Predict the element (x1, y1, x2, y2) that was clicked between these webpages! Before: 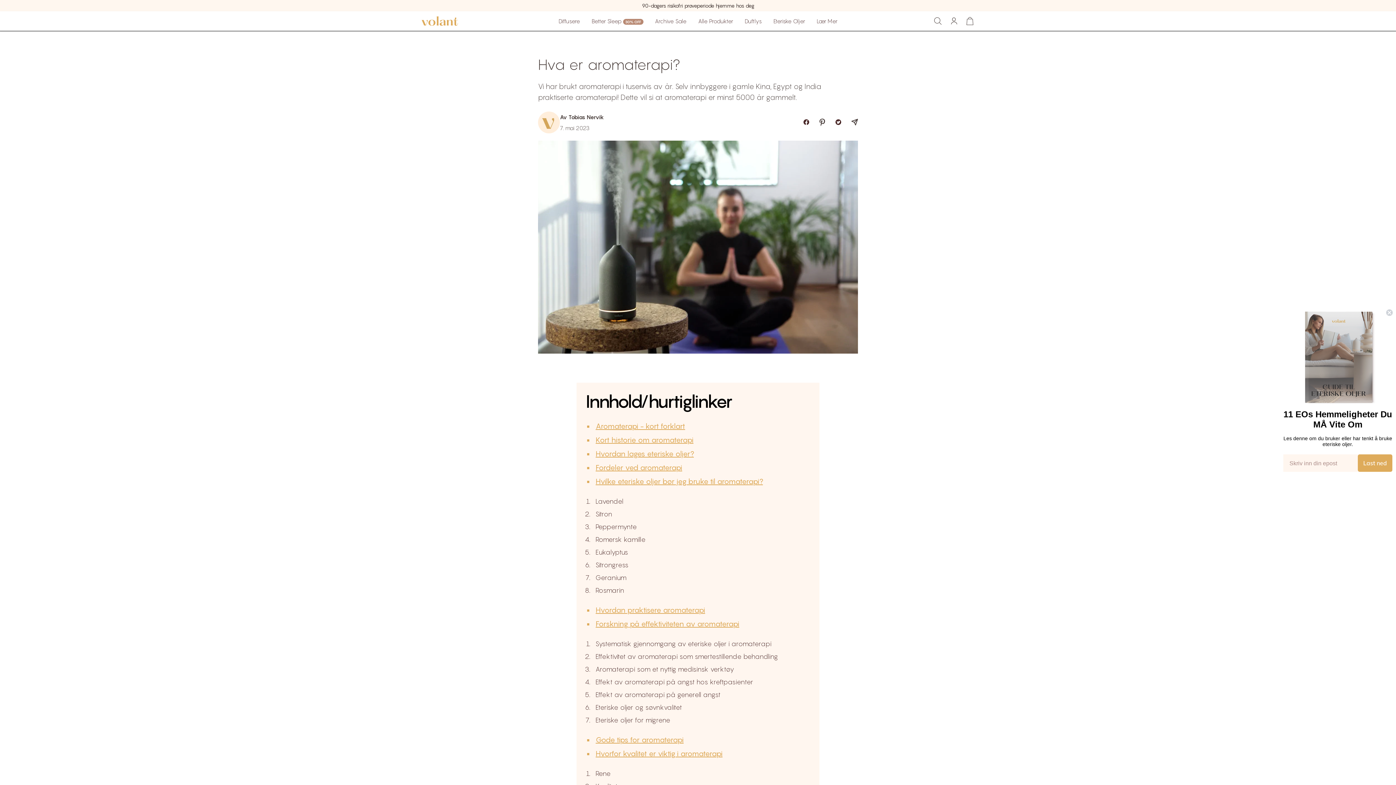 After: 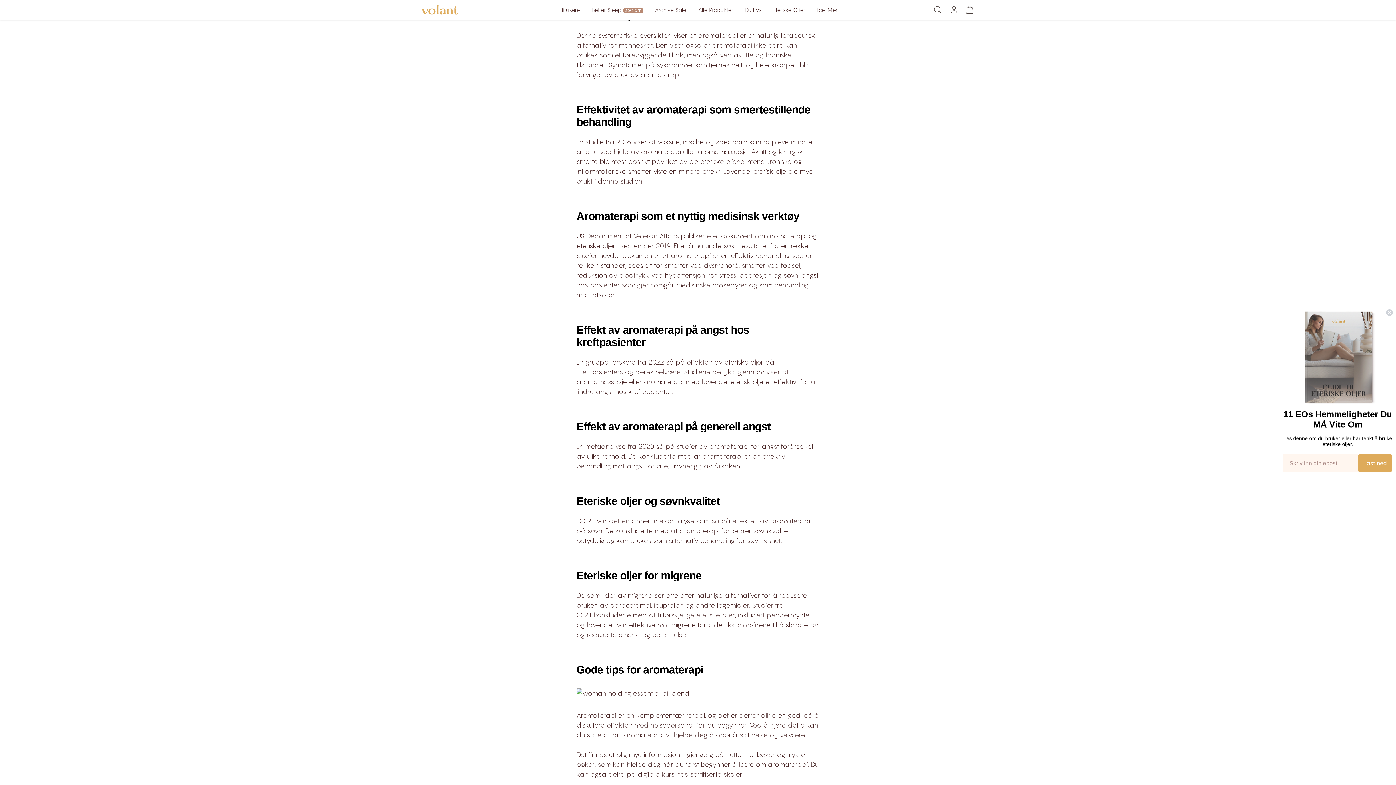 Action: label: Rosmarin bbox: (595, 586, 624, 594)